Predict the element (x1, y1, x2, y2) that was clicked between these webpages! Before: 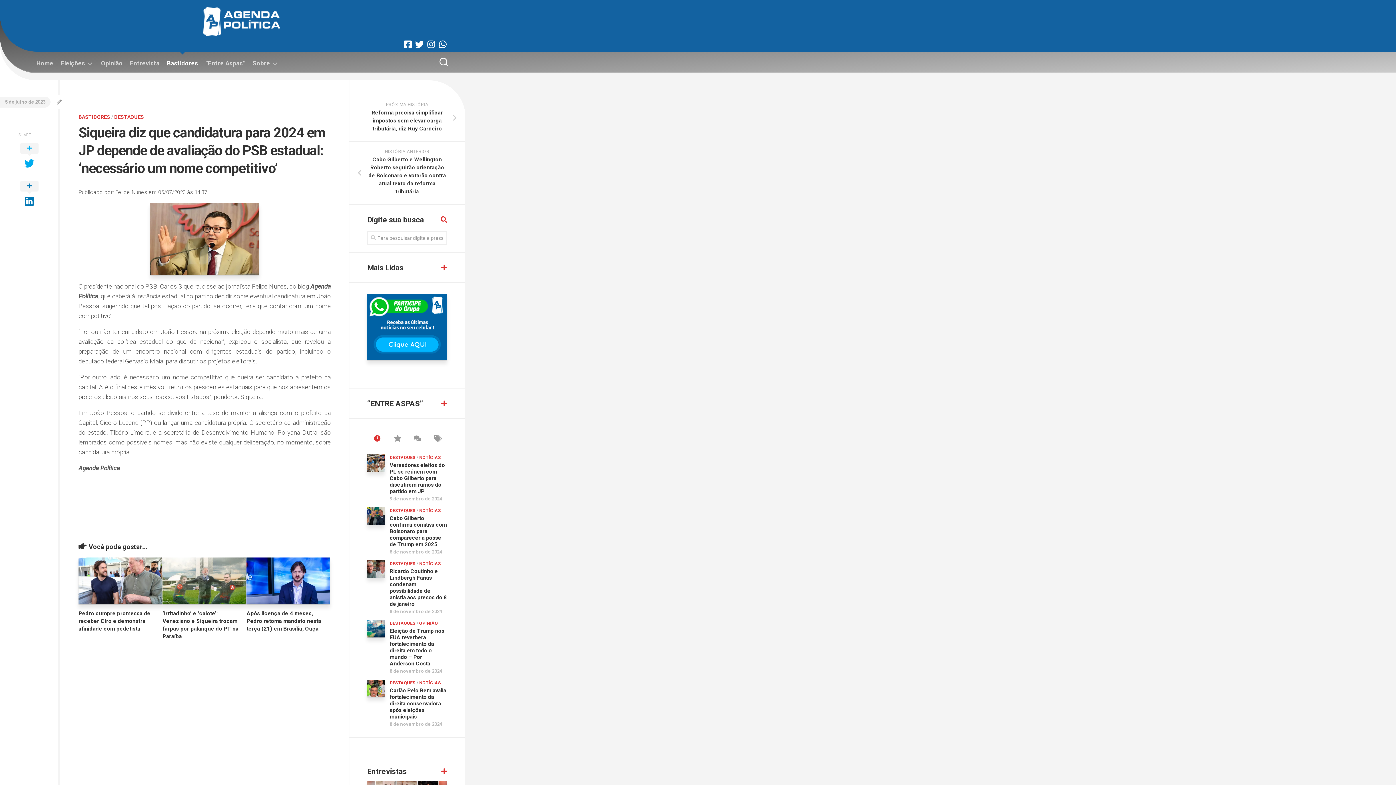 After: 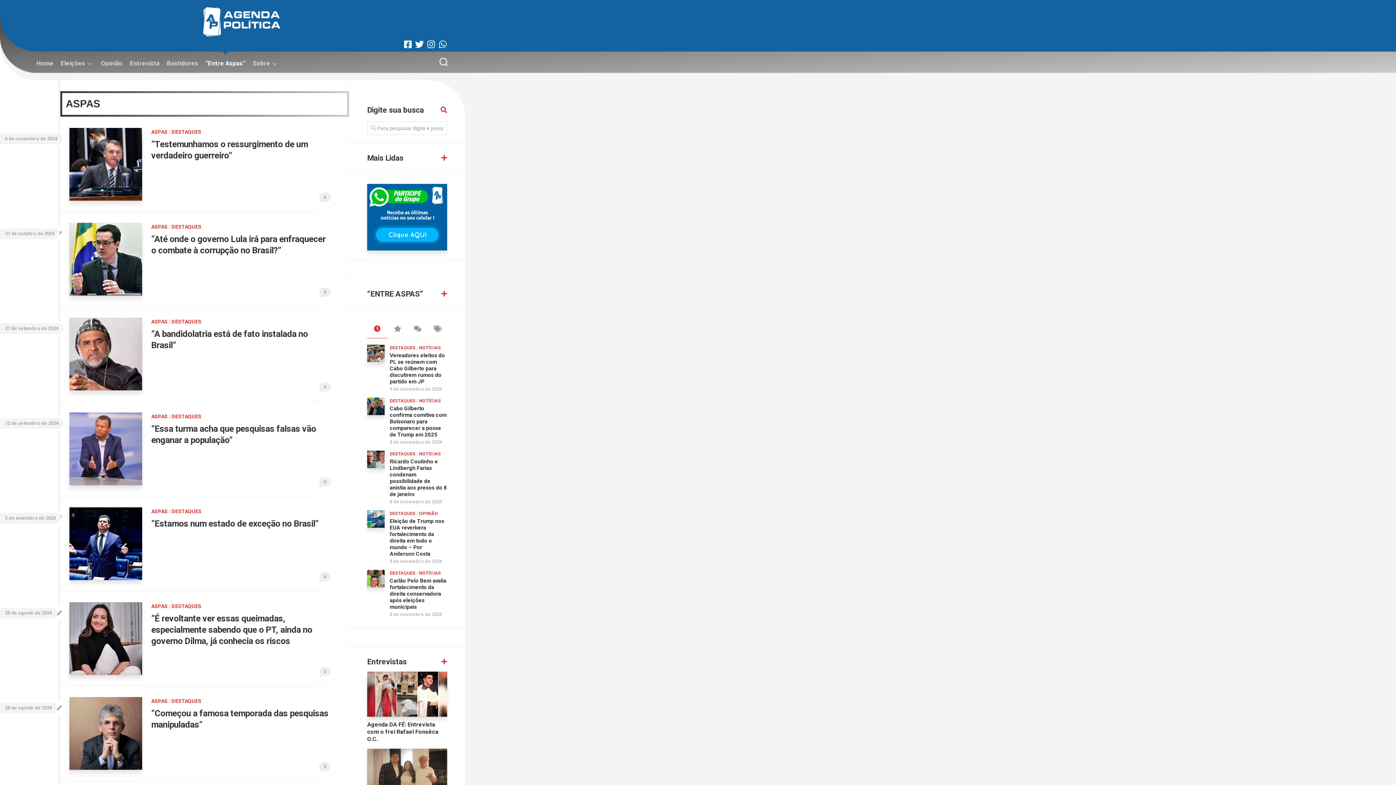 Action: bbox: (205, 59, 245, 66) label: “Entre Aspas”